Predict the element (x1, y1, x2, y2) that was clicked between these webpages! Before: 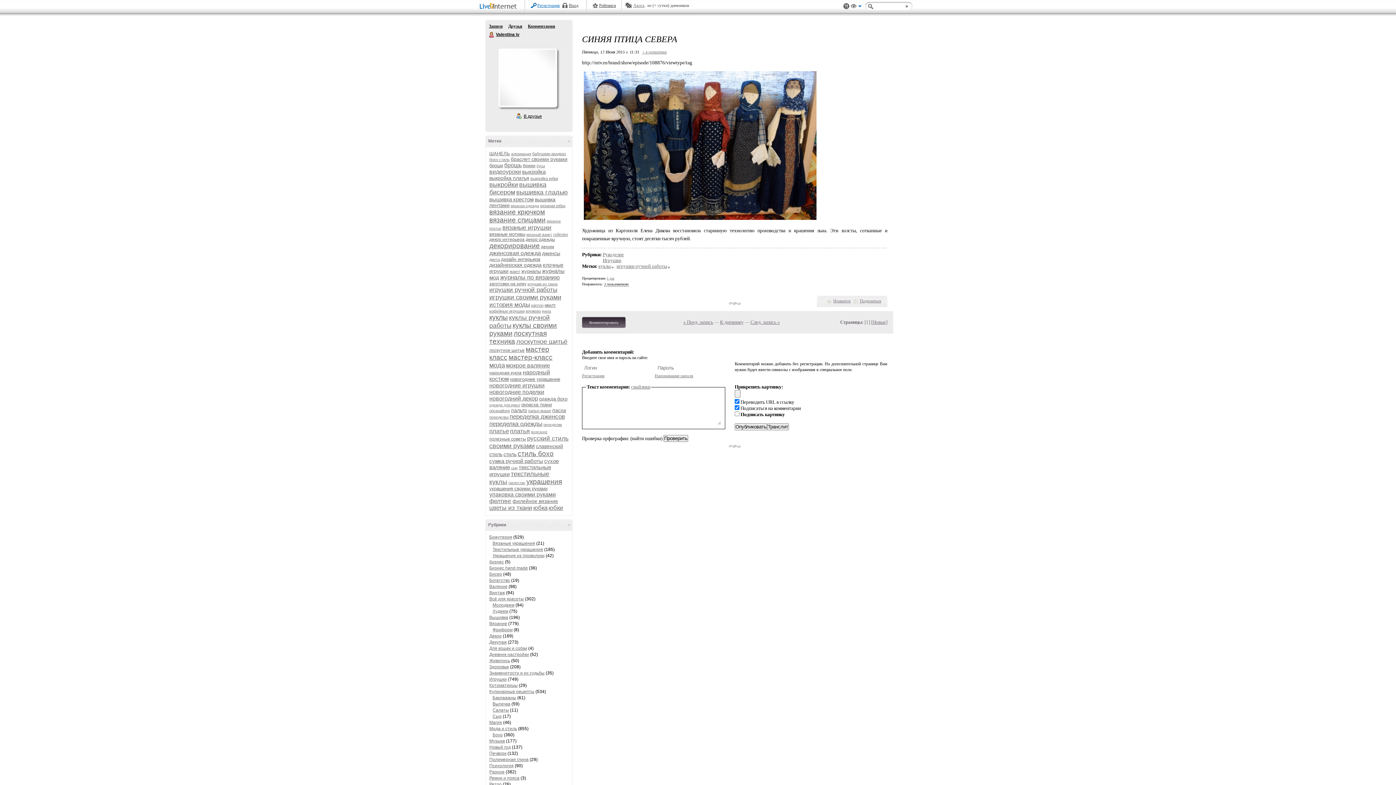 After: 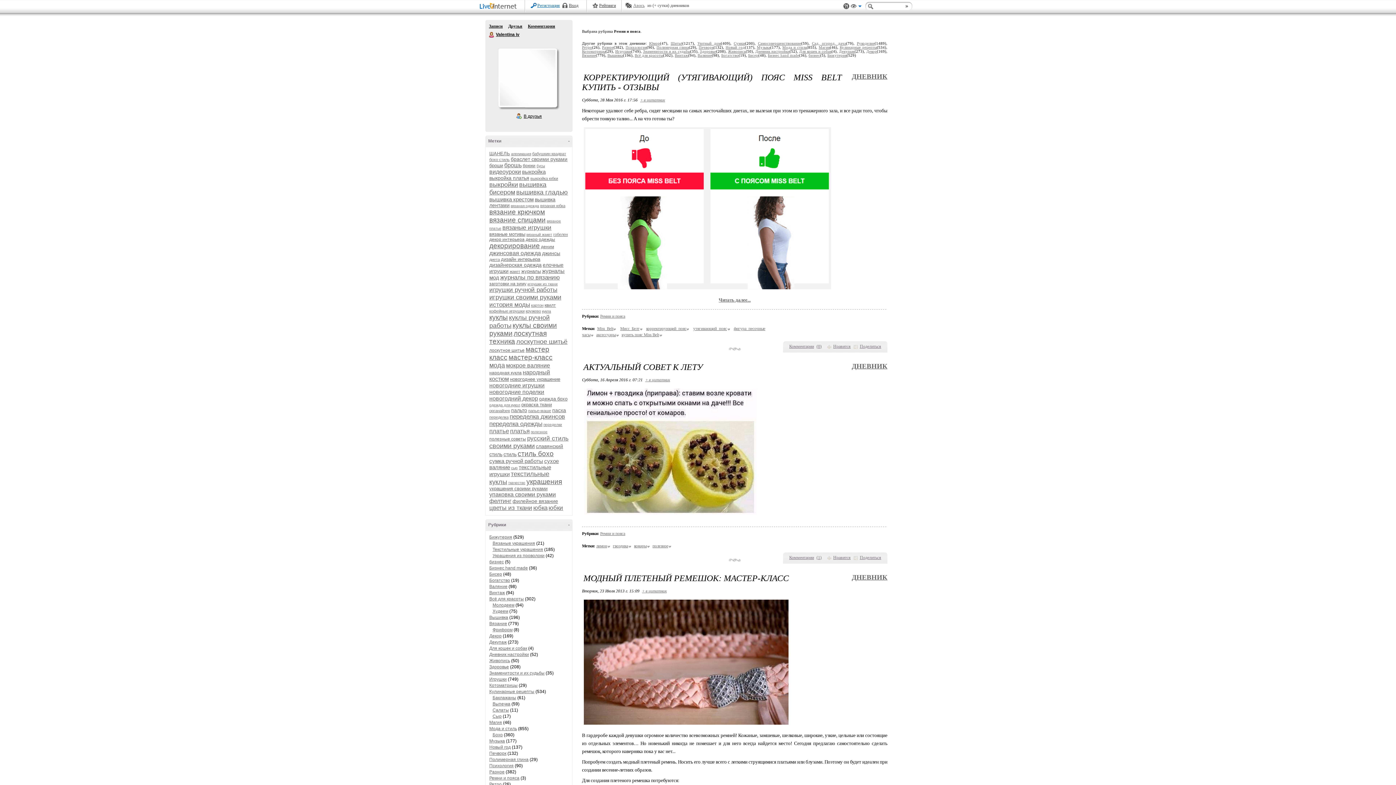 Action: bbox: (489, 776, 519, 781) label: Ремни и пояса